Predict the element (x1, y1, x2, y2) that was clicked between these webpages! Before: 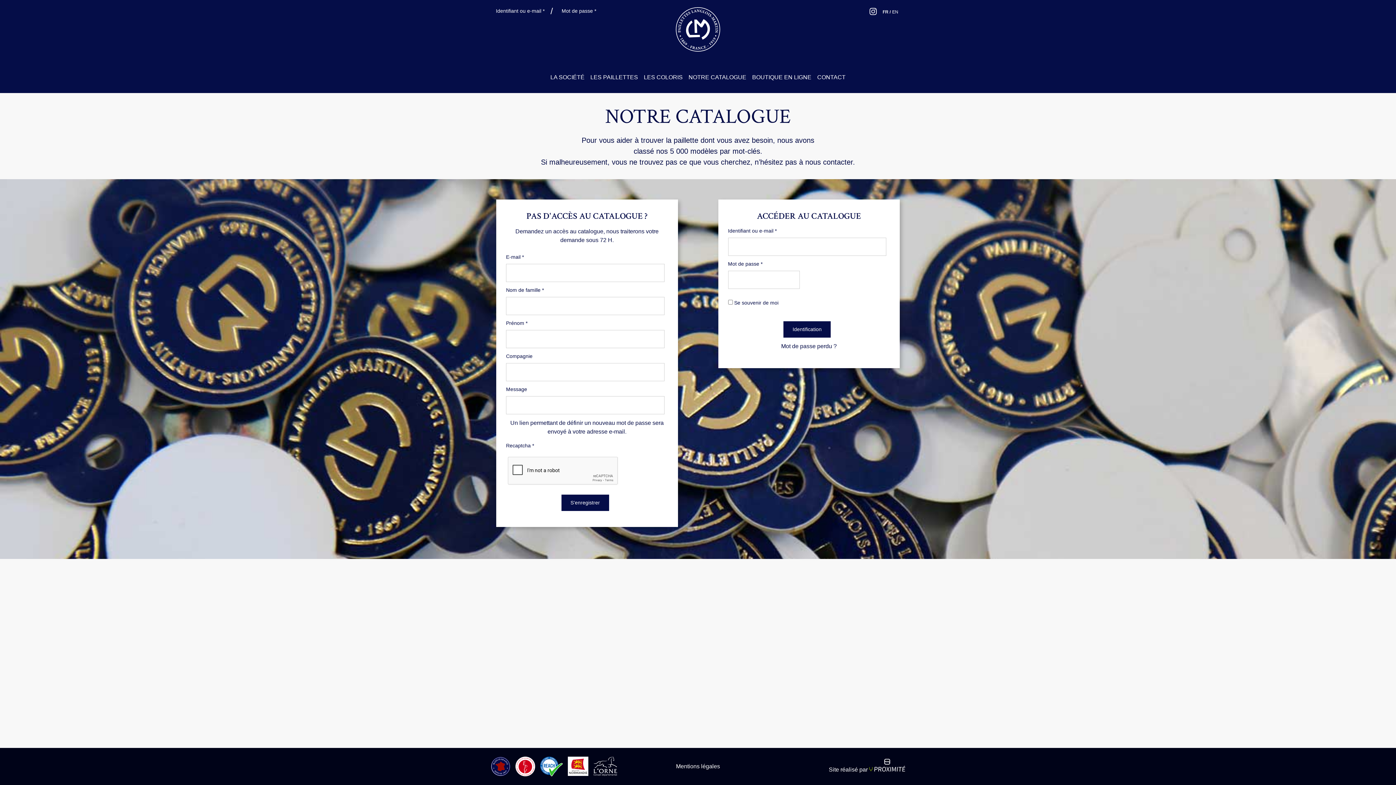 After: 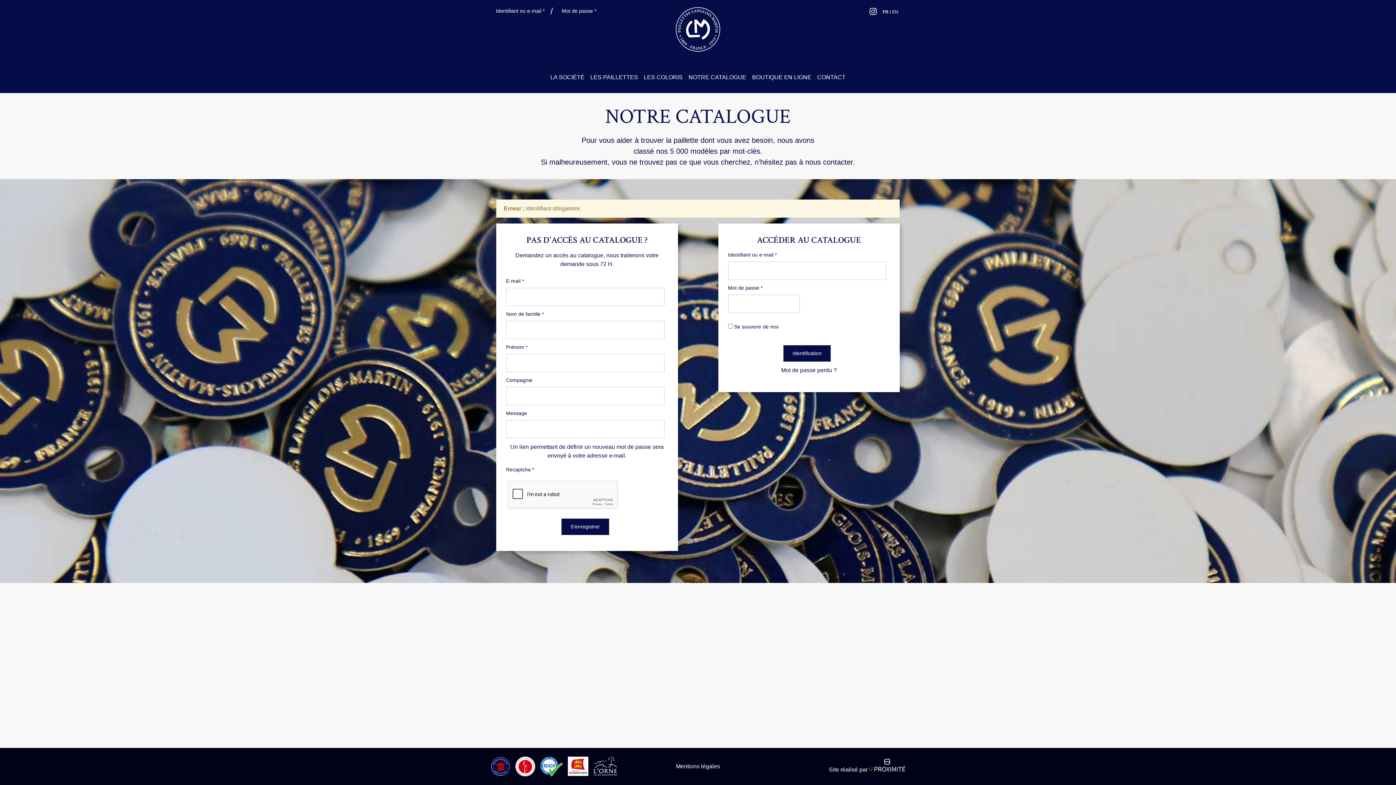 Action: bbox: (783, 321, 831, 337) label: Identification